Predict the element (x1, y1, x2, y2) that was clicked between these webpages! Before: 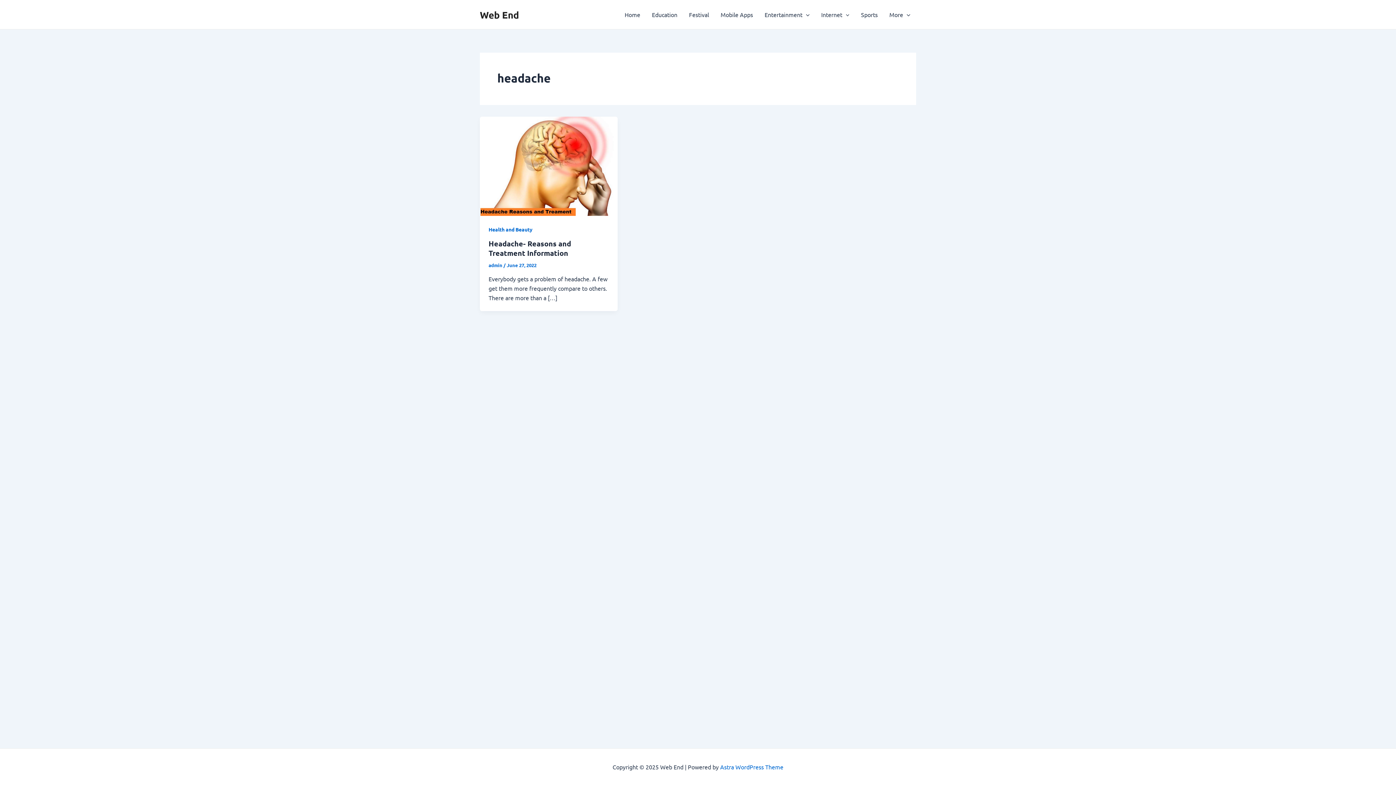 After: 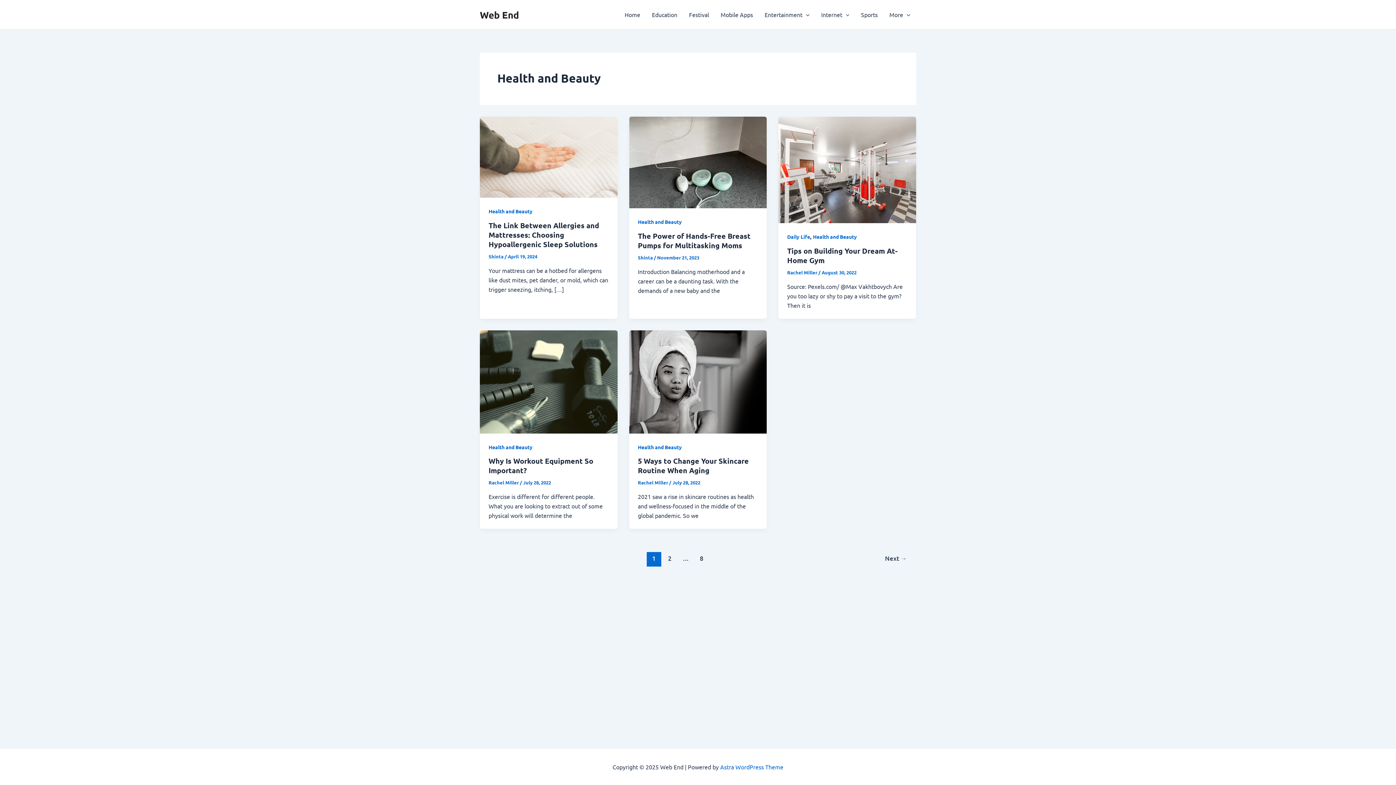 Action: label: Health and Beauty bbox: (488, 226, 532, 232)